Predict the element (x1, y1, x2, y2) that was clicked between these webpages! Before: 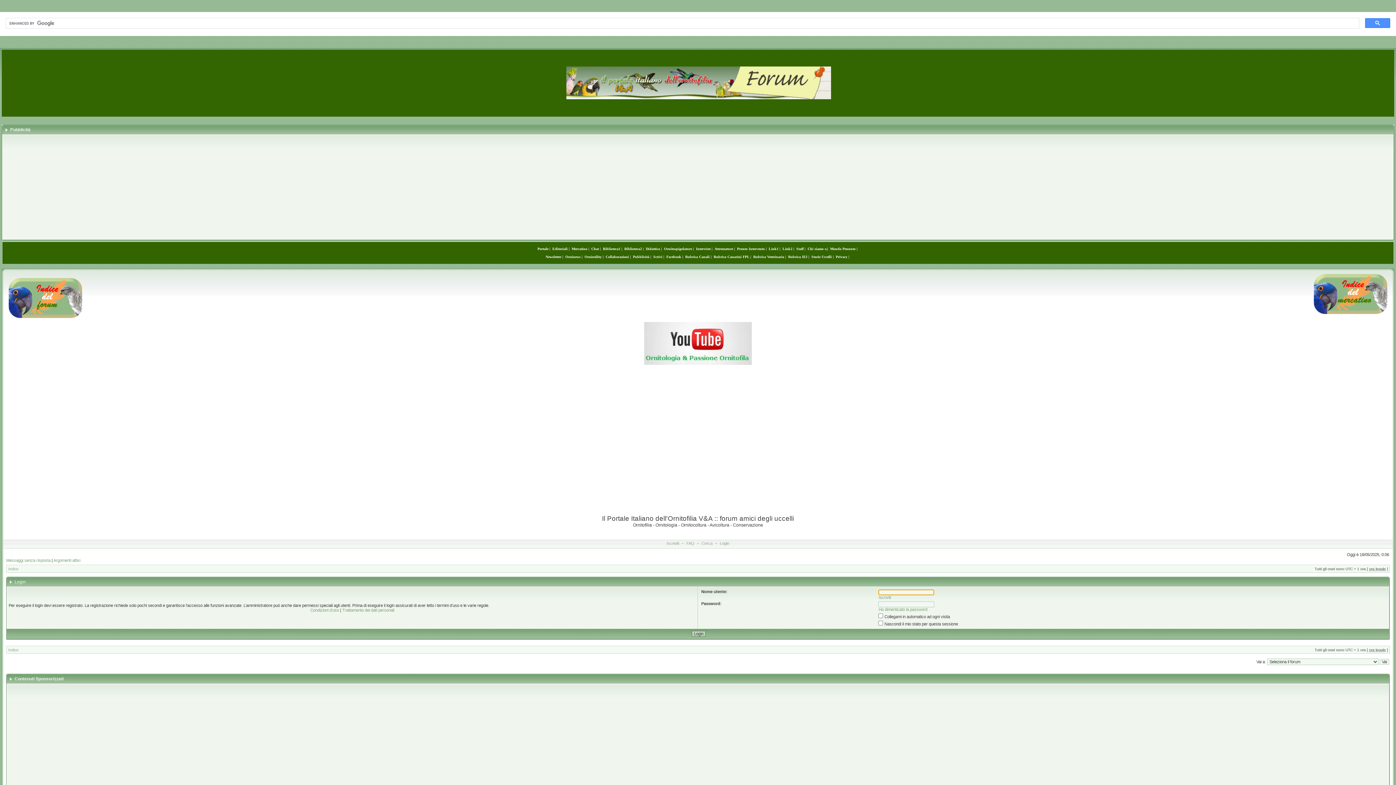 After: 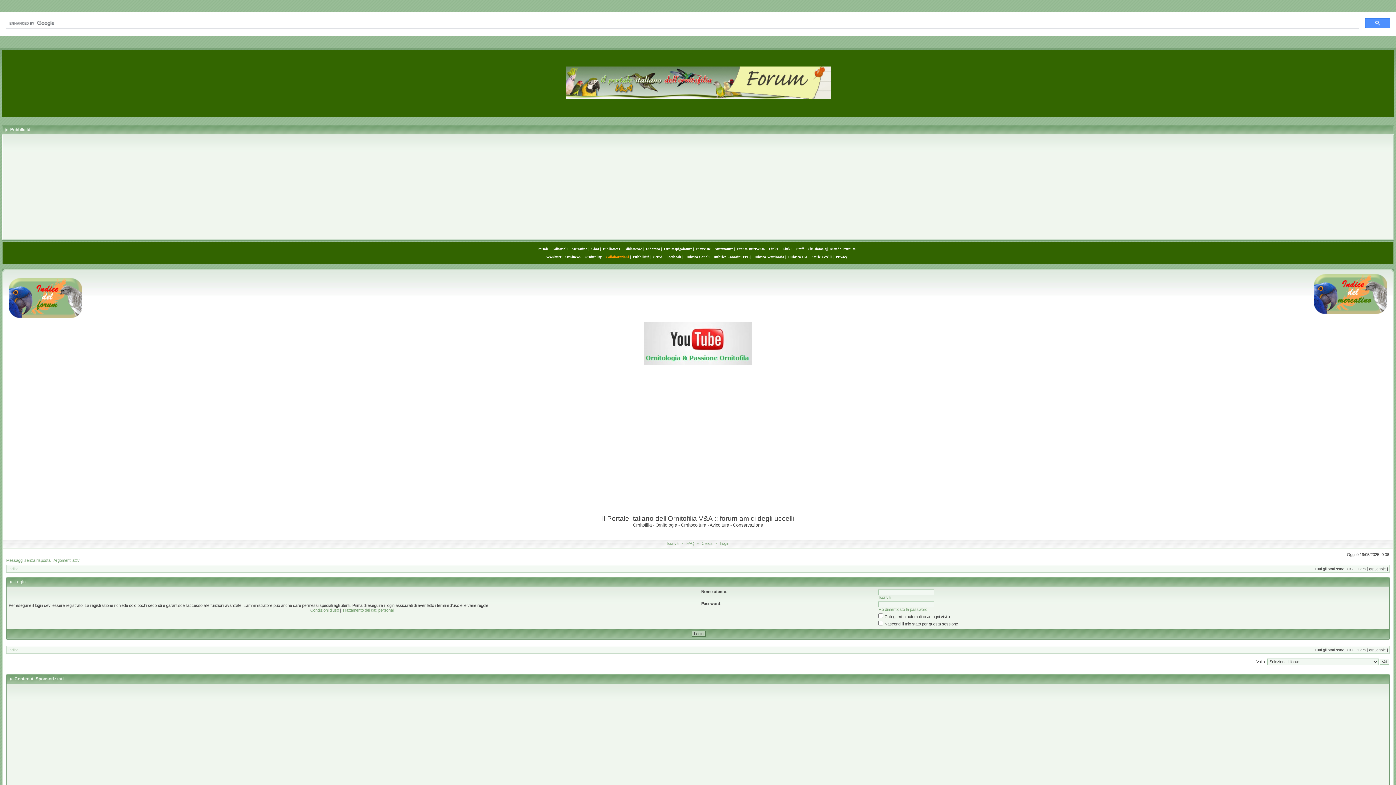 Action: bbox: (605, 254, 629, 258) label: Collaborazioni